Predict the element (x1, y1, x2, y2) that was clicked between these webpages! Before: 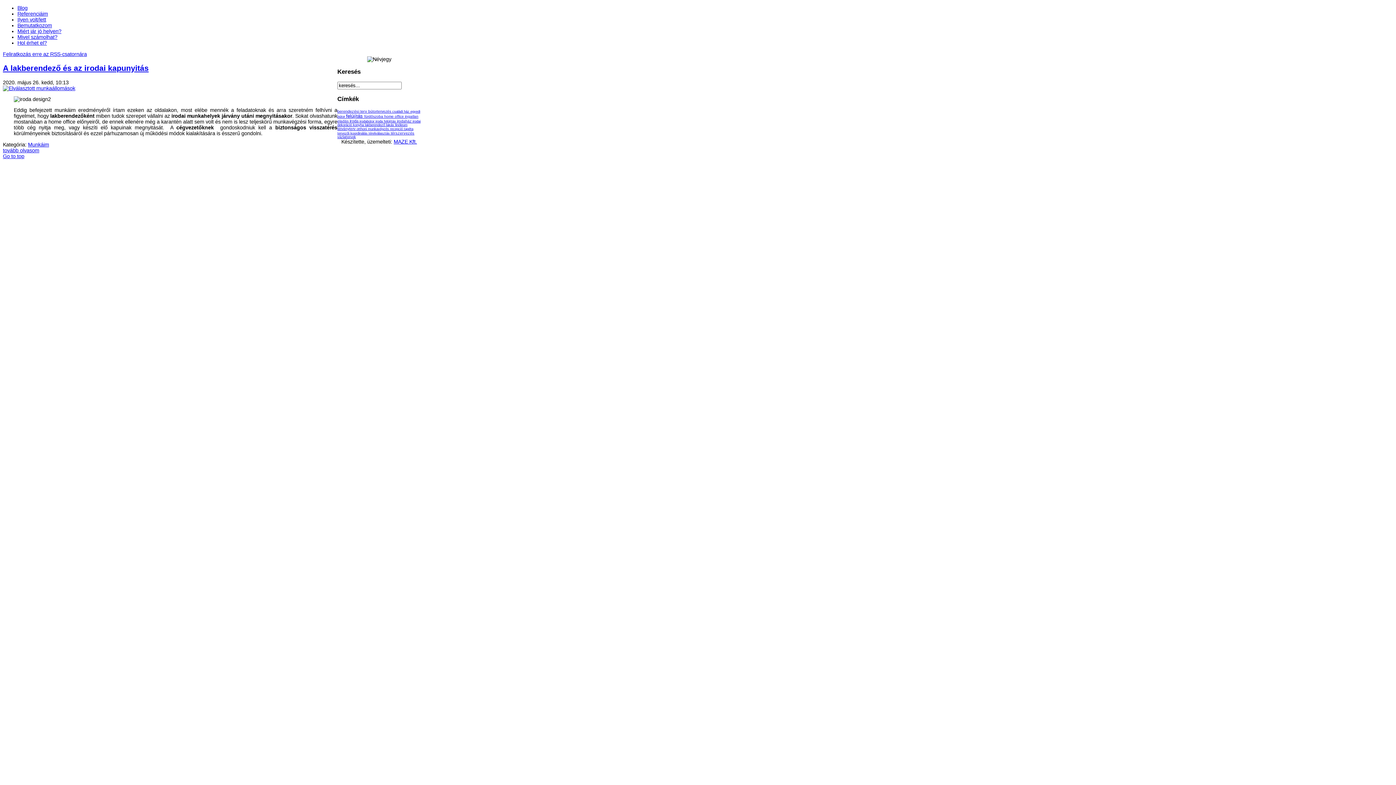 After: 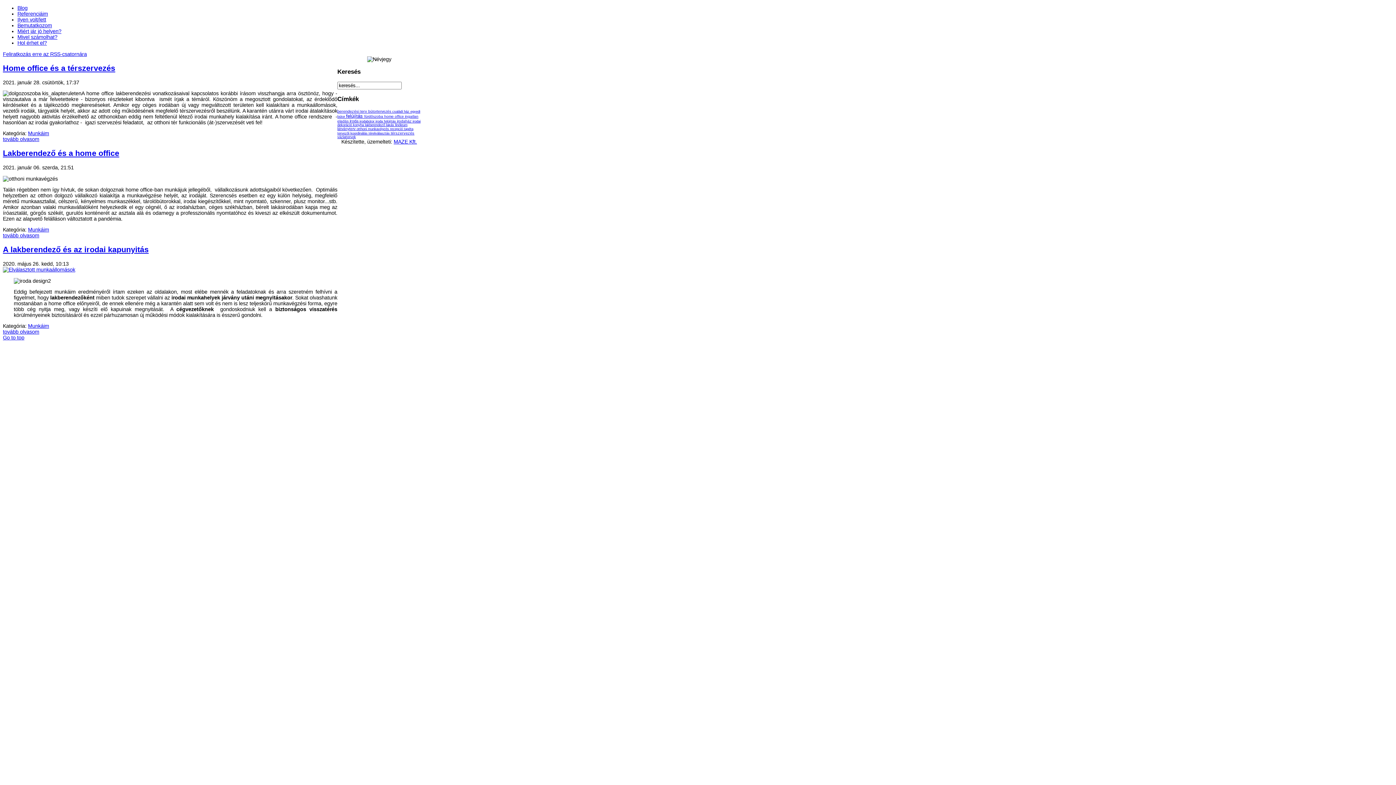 Action: label: home office  bbox: (384, 114, 405, 118)